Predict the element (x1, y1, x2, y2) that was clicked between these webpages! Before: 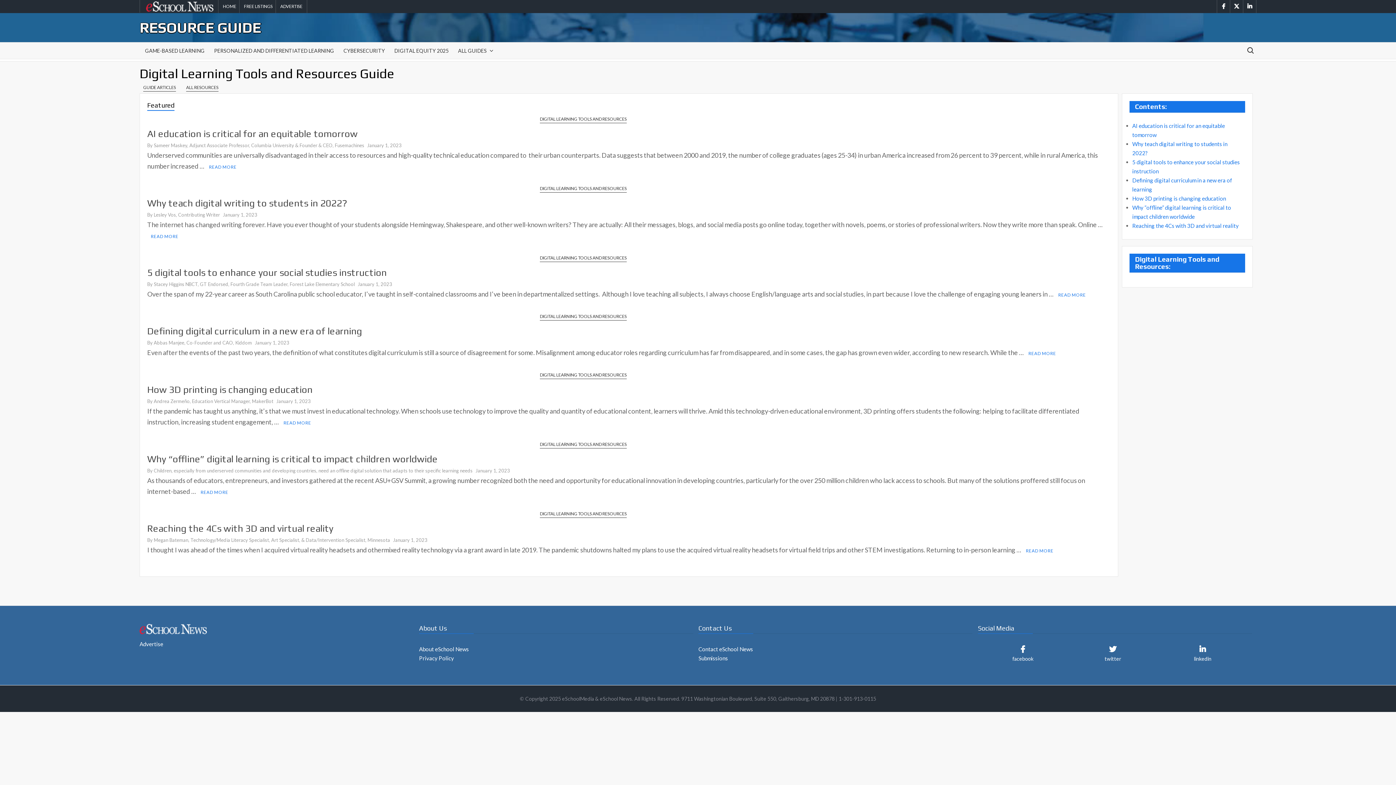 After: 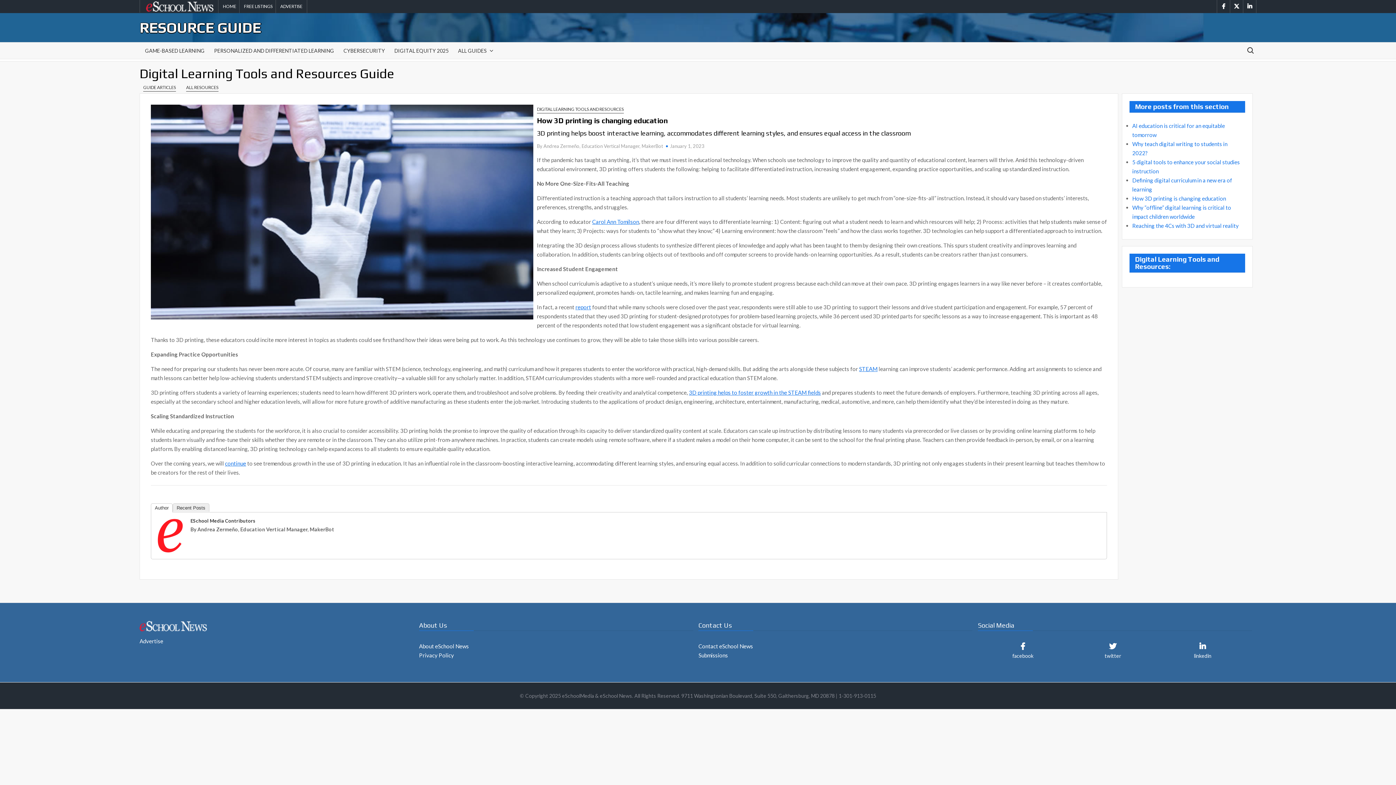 Action: bbox: (283, 419, 311, 426) label: READ MORE